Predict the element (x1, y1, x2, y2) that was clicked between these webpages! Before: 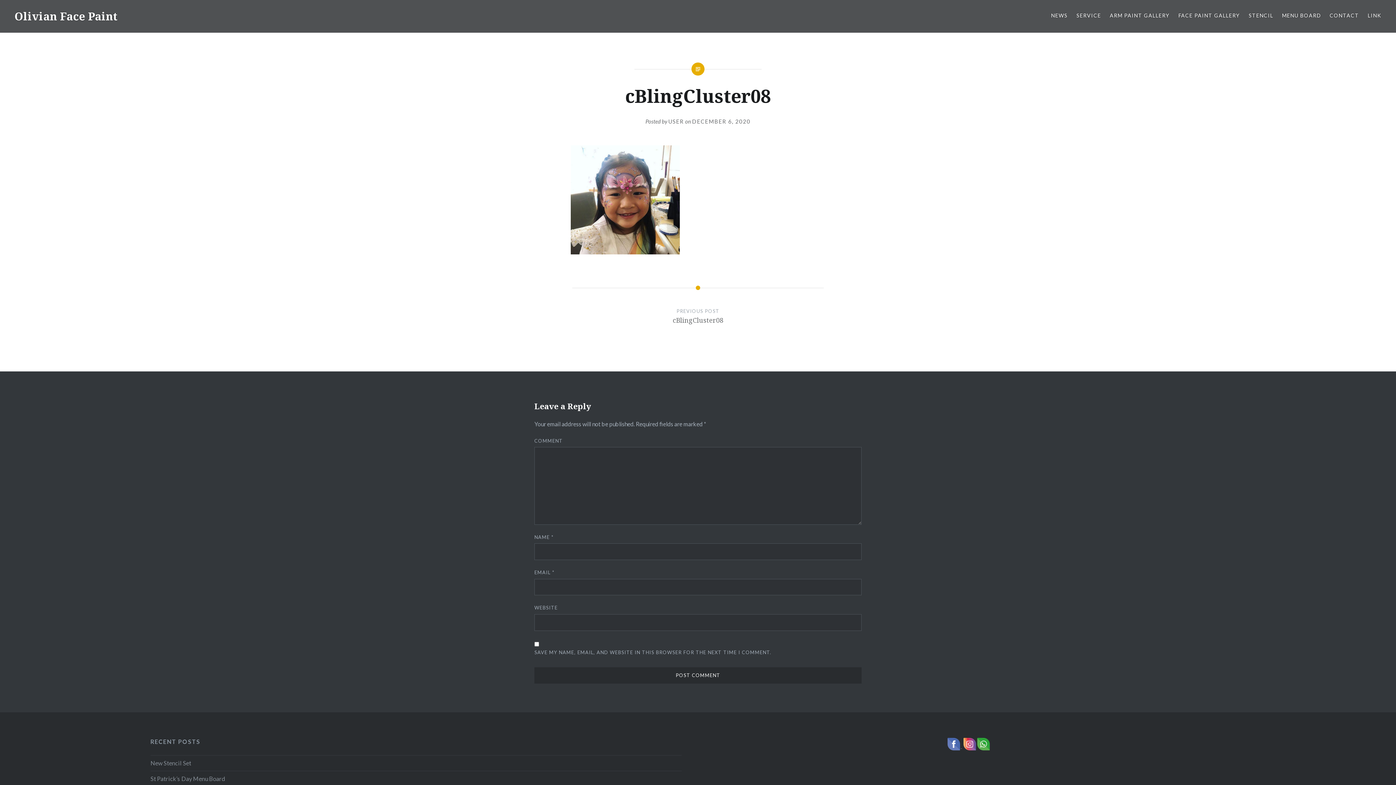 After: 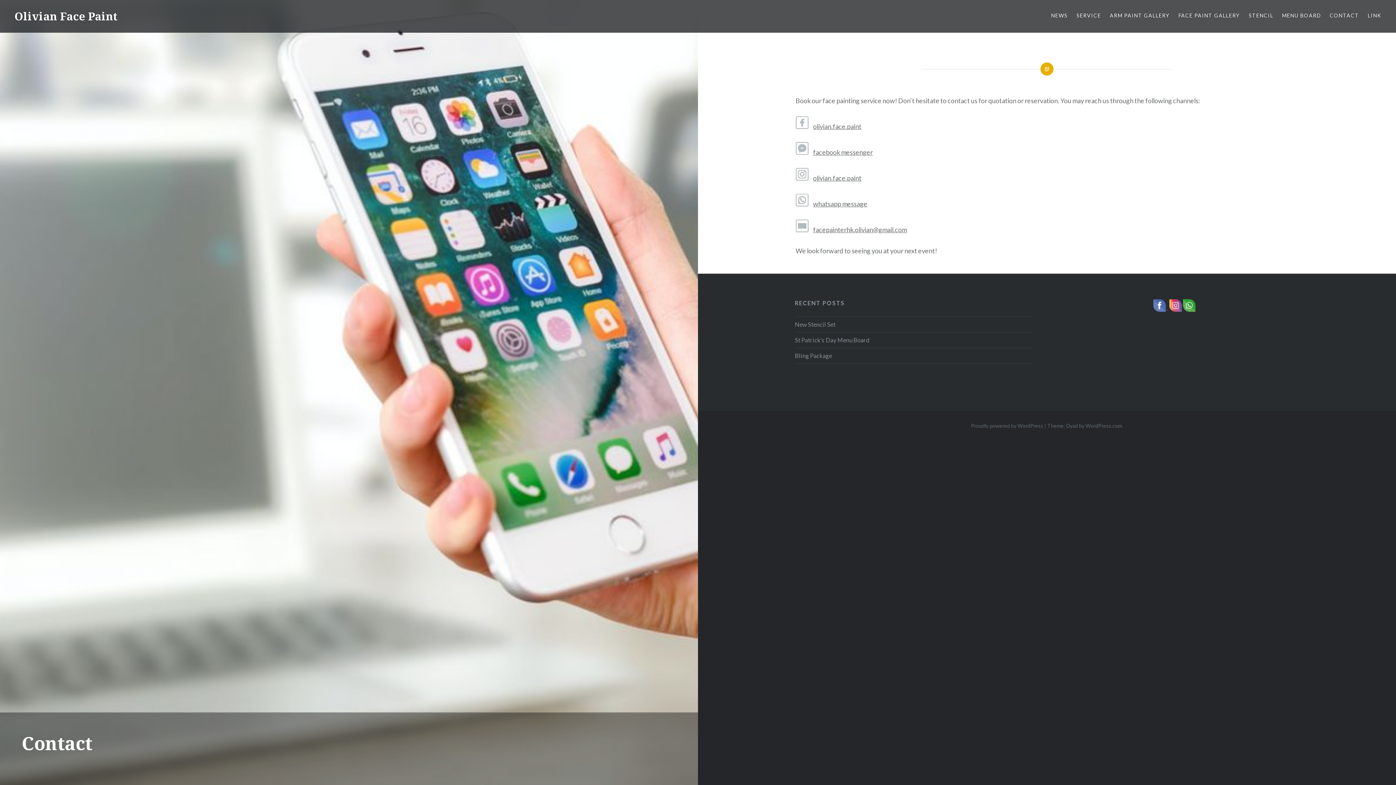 Action: bbox: (1330, 11, 1359, 19) label: CONTACT